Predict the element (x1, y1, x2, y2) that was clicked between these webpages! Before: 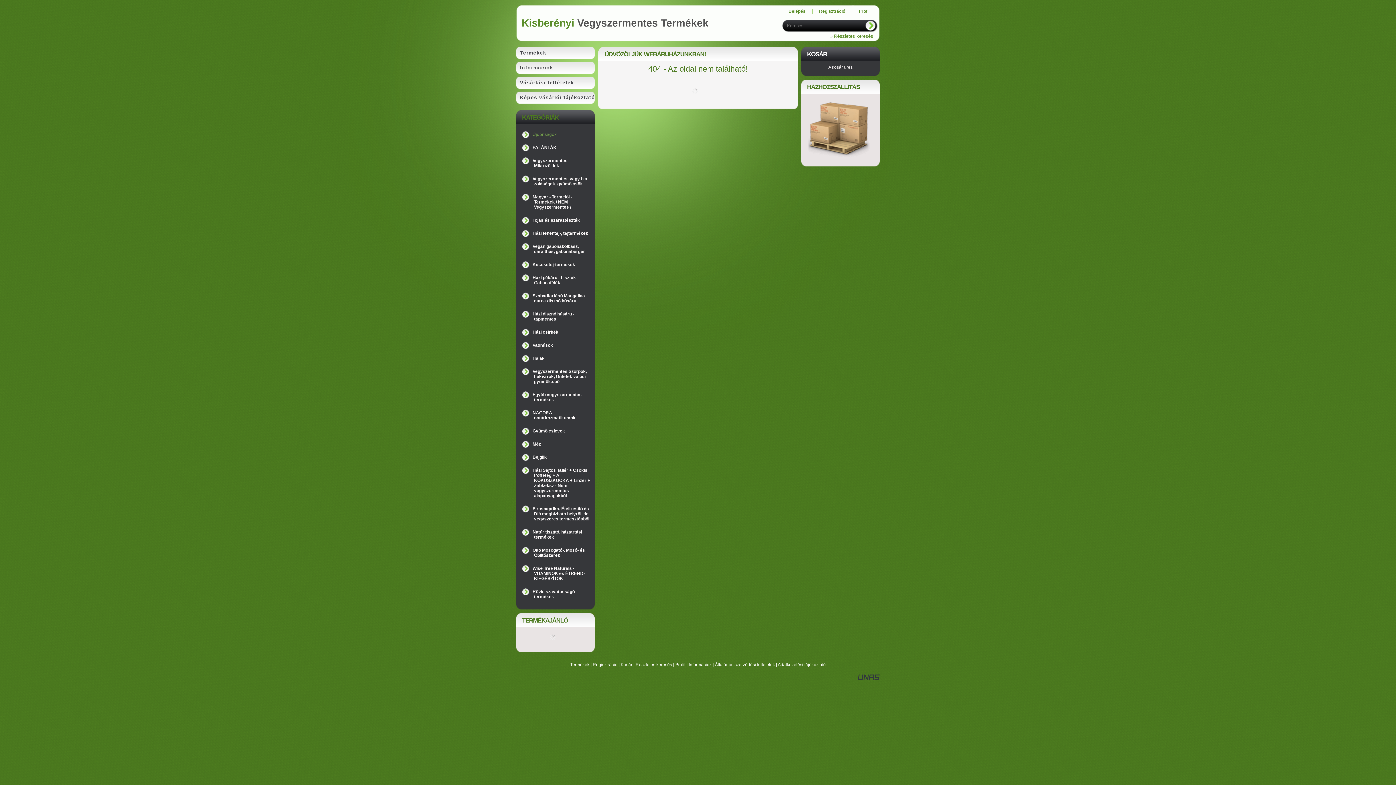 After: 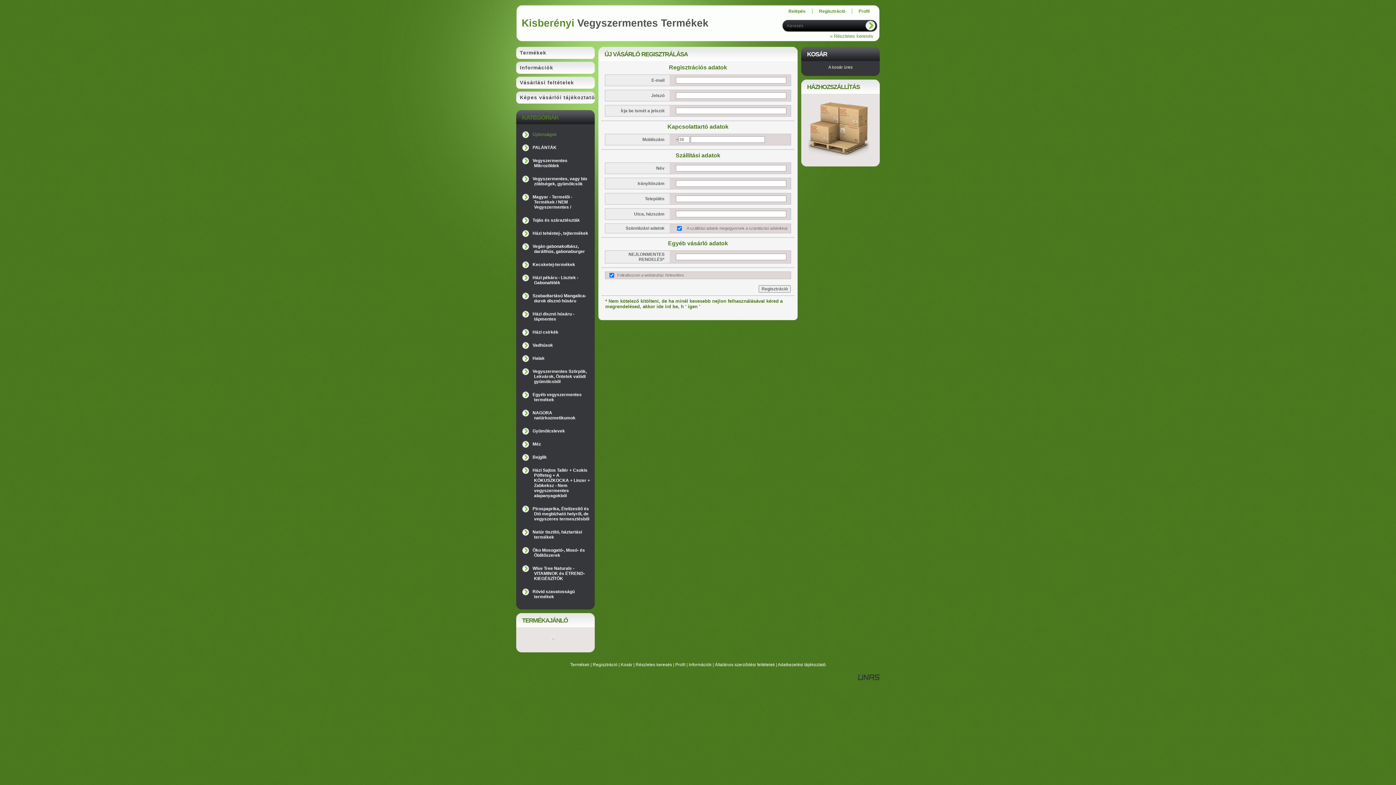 Action: label: Regisztráció bbox: (812, 8, 852, 13)